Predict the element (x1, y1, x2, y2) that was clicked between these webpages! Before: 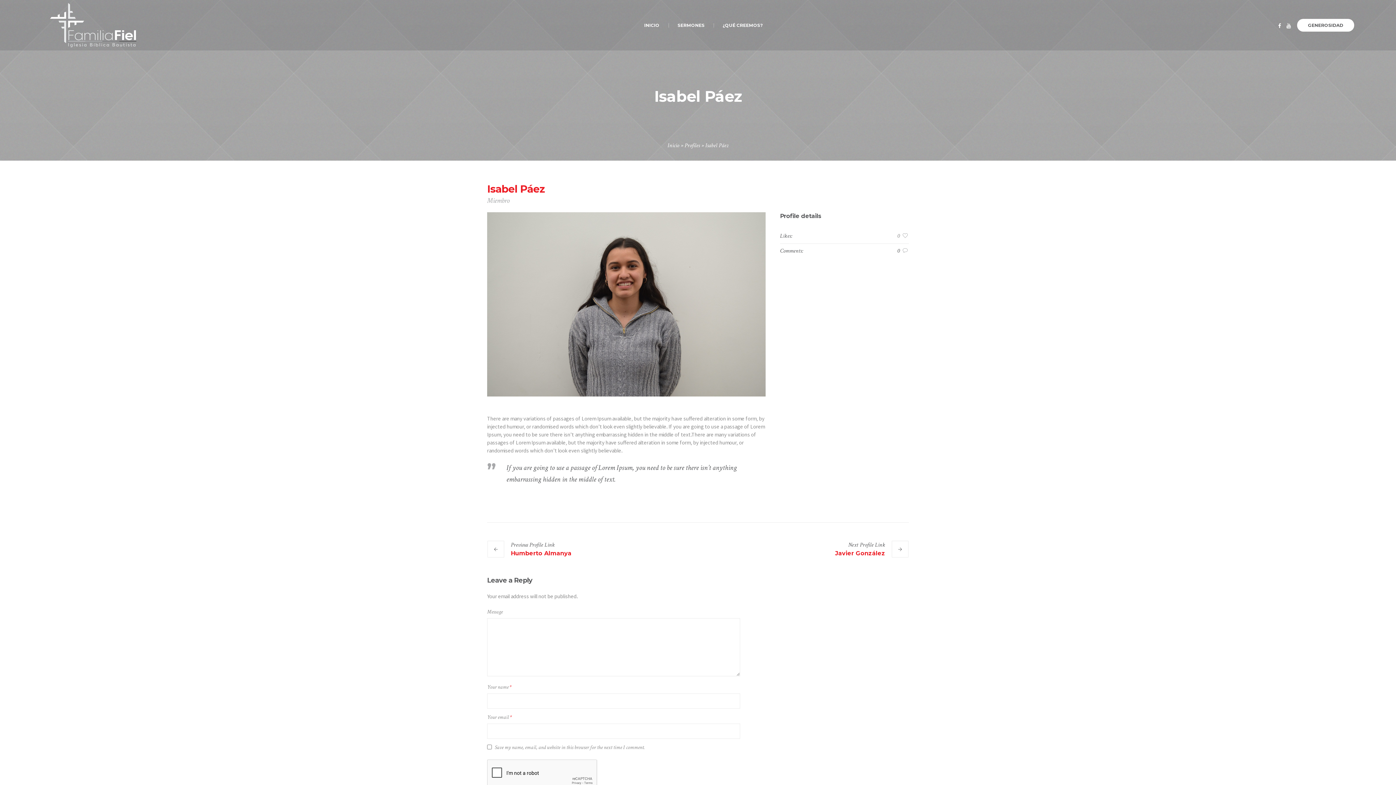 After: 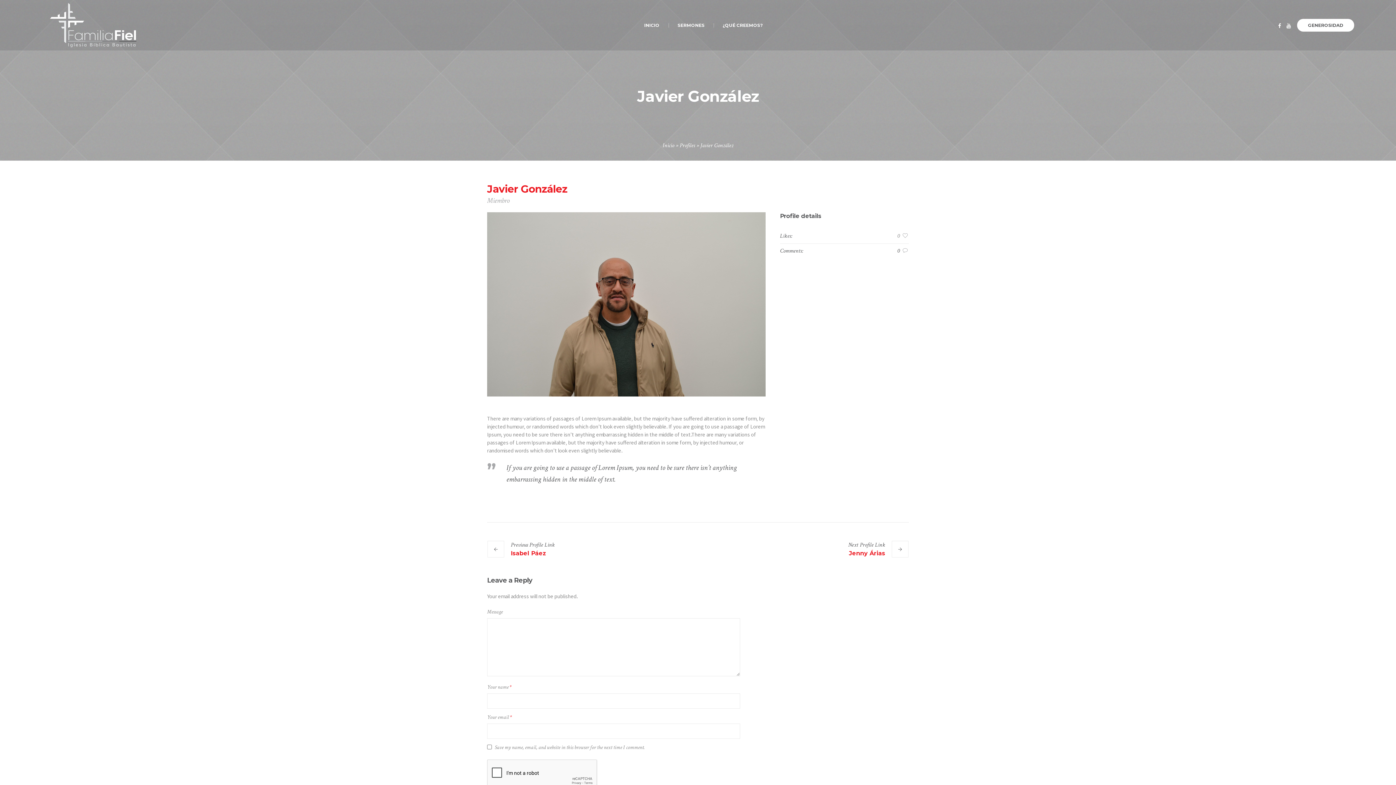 Action: label: Javier González bbox: (835, 541, 909, 557)